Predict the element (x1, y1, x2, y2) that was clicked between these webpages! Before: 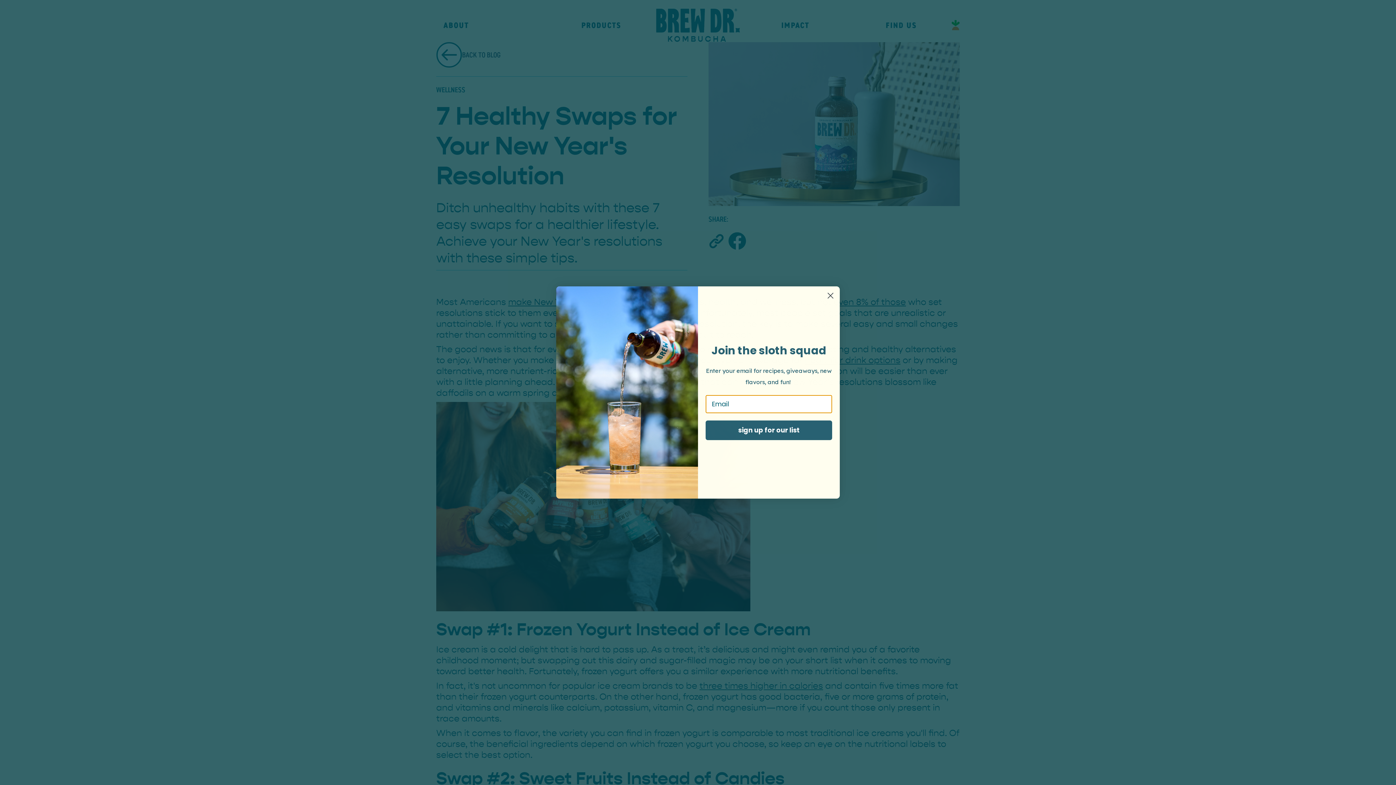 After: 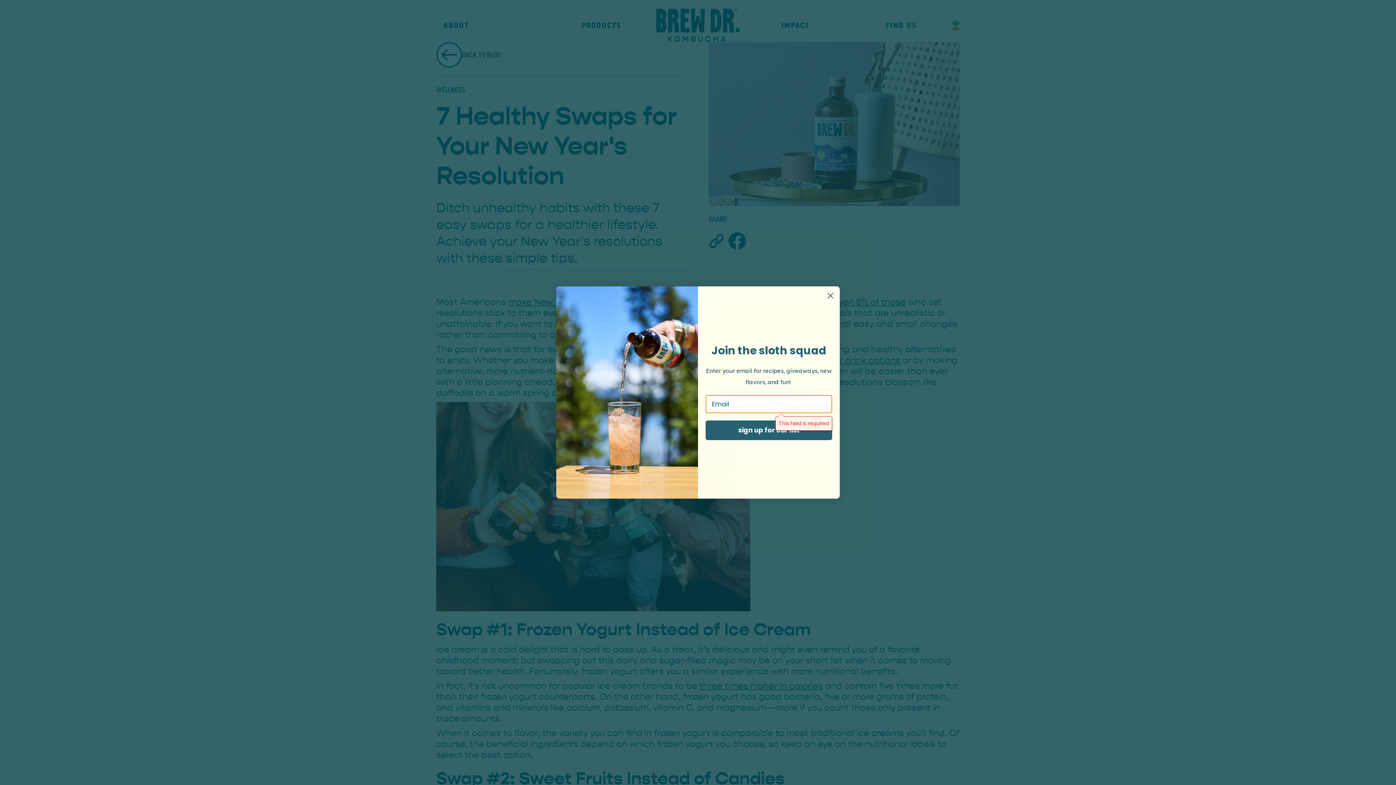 Action: label: sign up for our list bbox: (705, 420, 832, 440)